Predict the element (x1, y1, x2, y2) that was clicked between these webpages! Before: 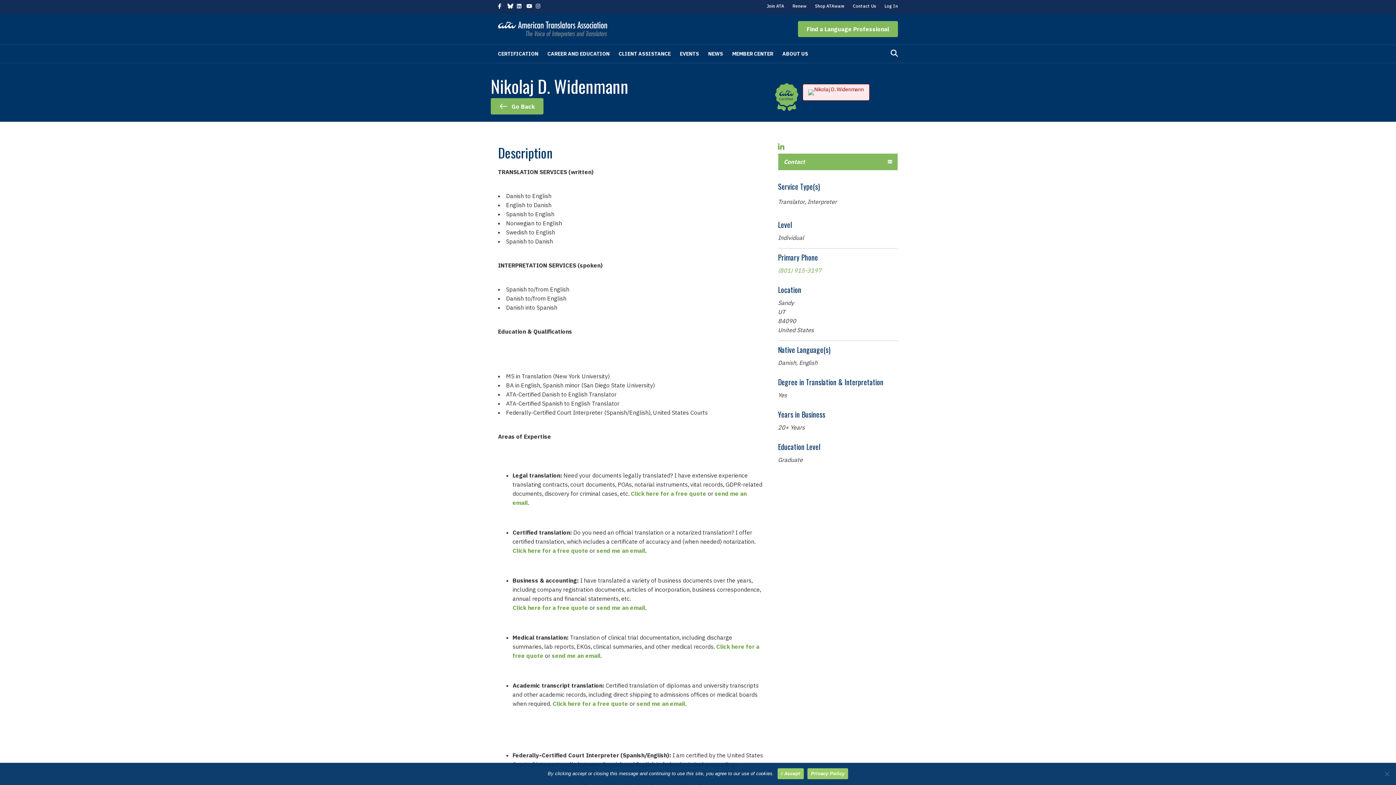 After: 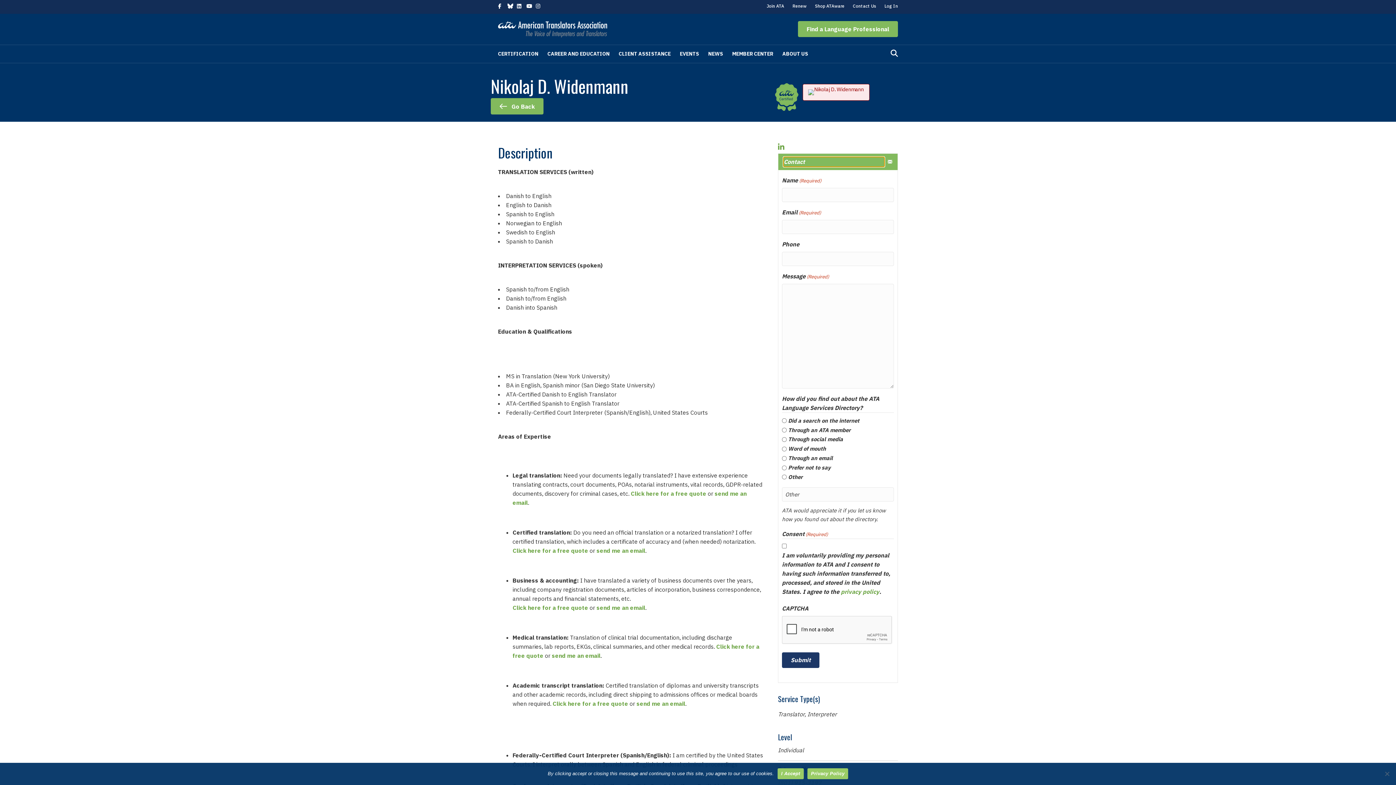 Action: label: Contact bbox: (784, 157, 884, 166)